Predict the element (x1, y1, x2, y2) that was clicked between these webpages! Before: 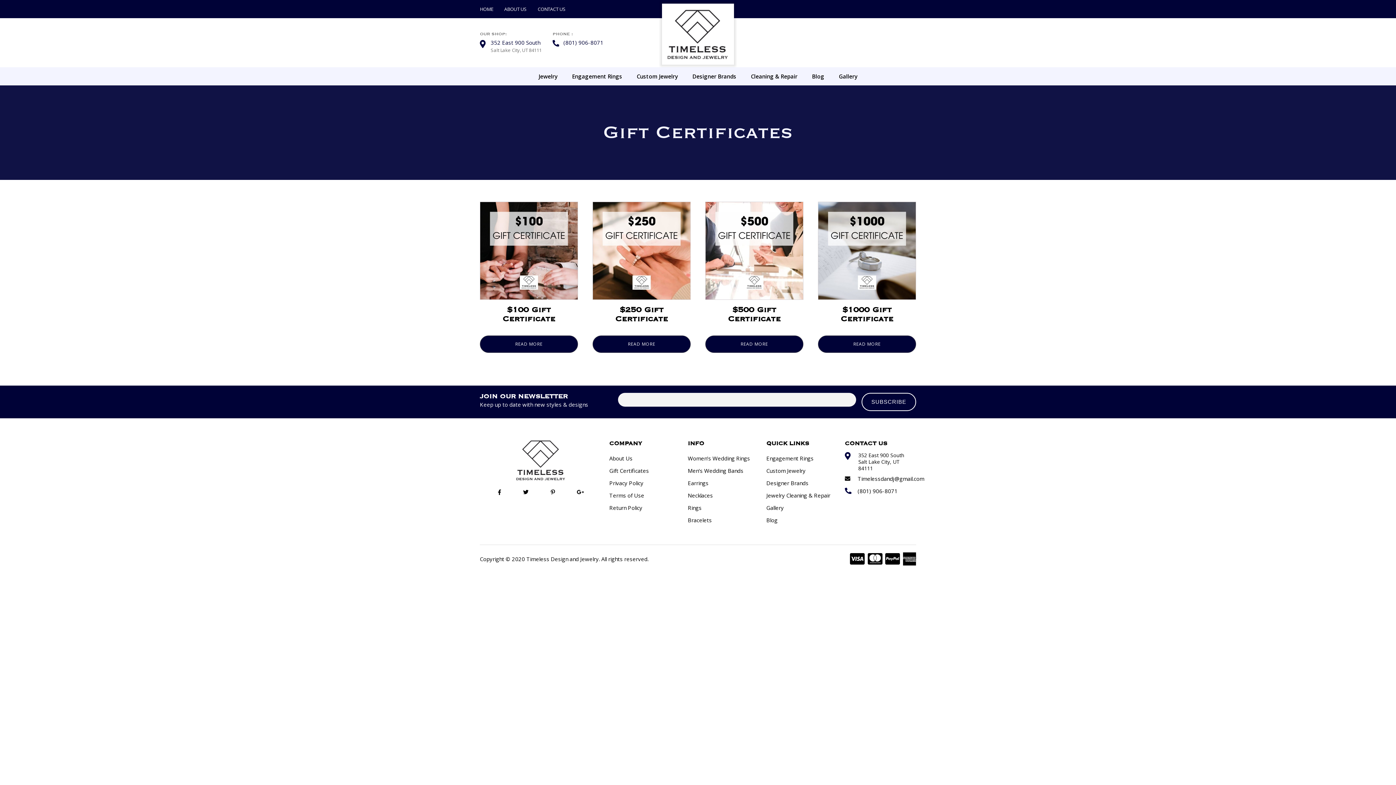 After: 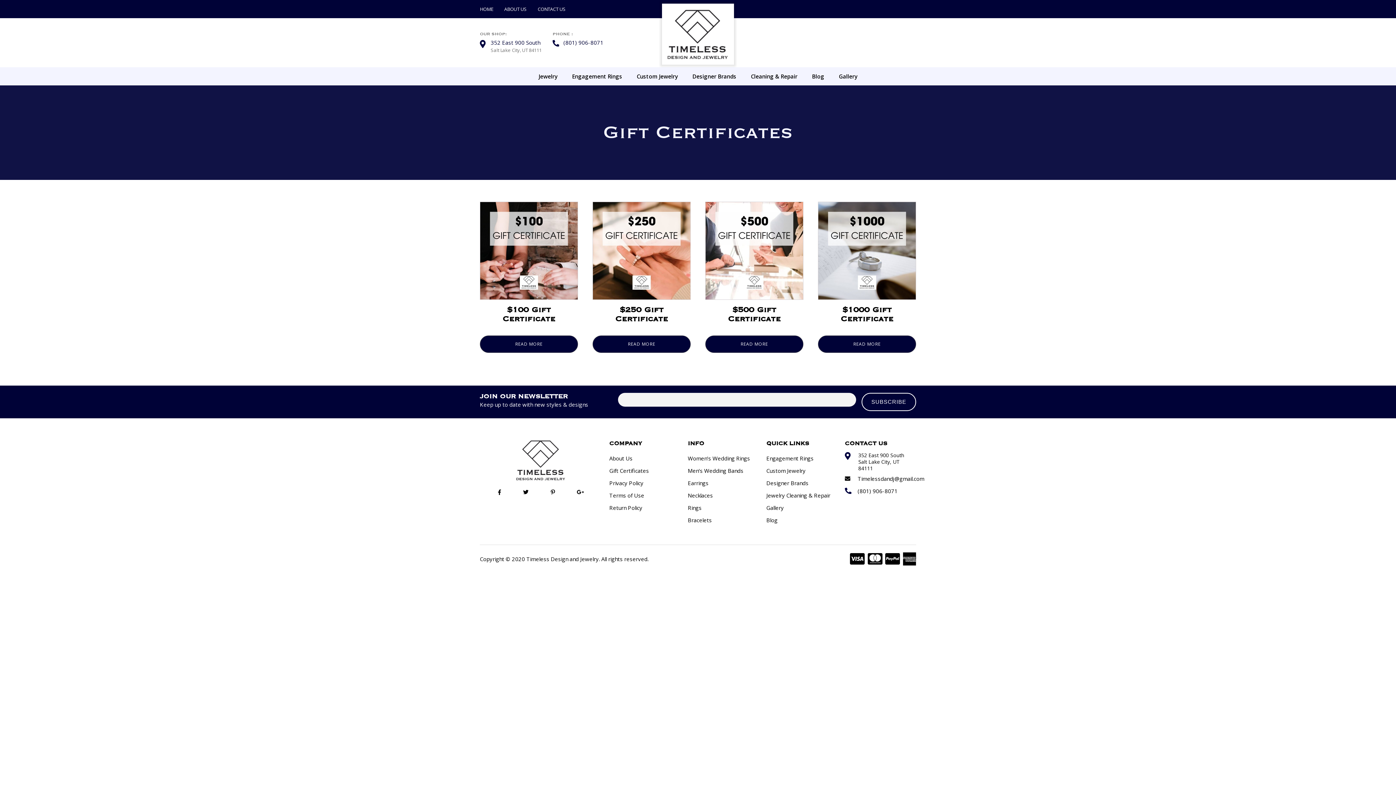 Action: bbox: (577, 490, 583, 494)